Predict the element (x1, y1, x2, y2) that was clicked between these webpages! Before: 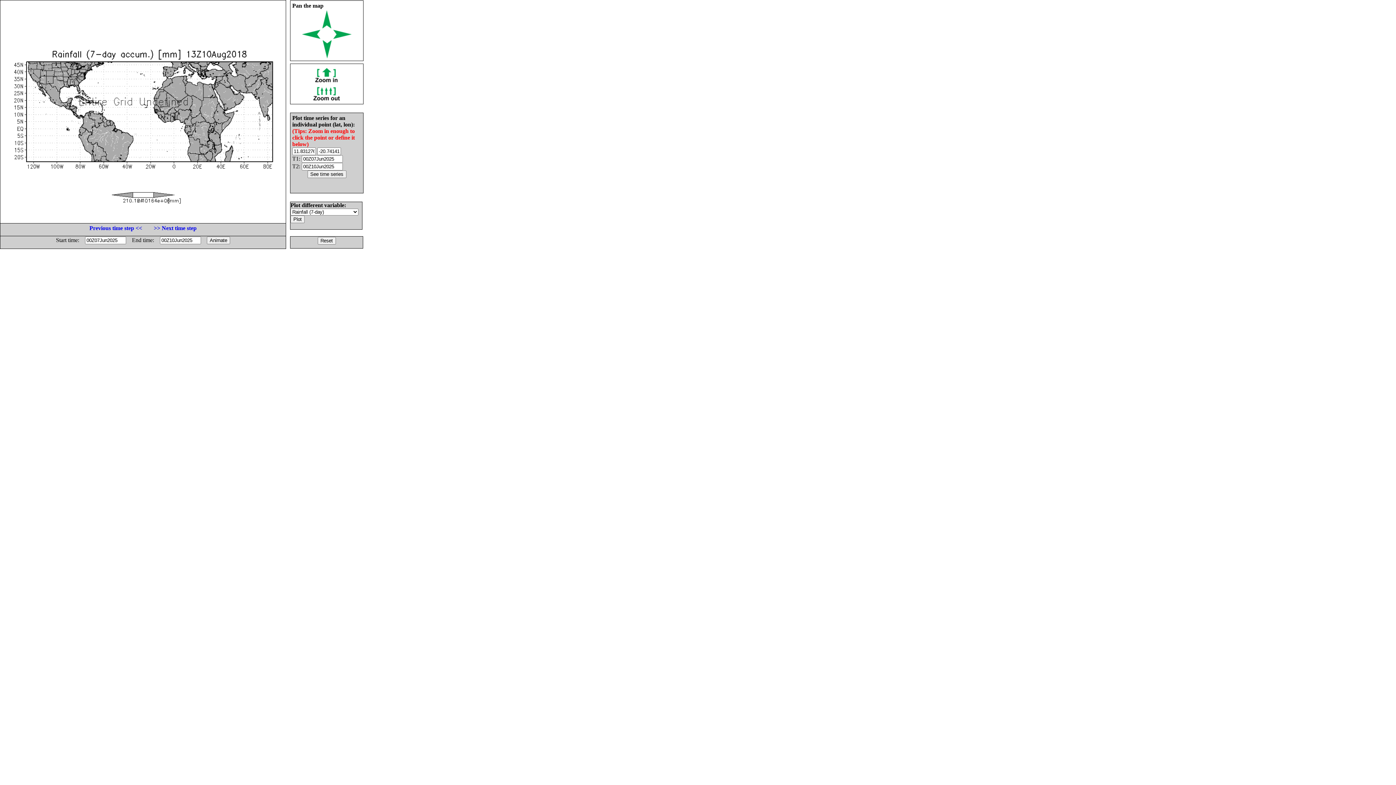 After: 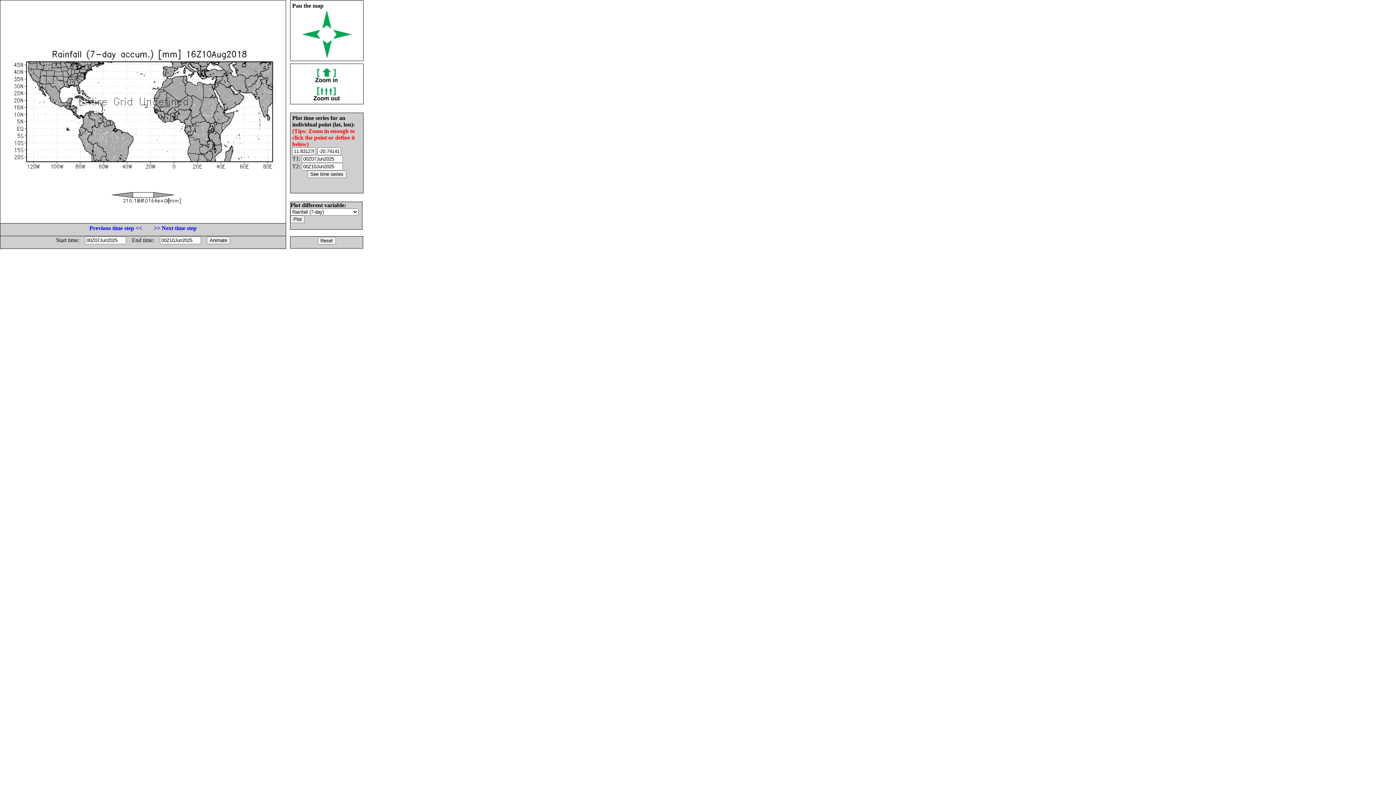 Action: label: >> Next time step bbox: (153, 225, 196, 231)